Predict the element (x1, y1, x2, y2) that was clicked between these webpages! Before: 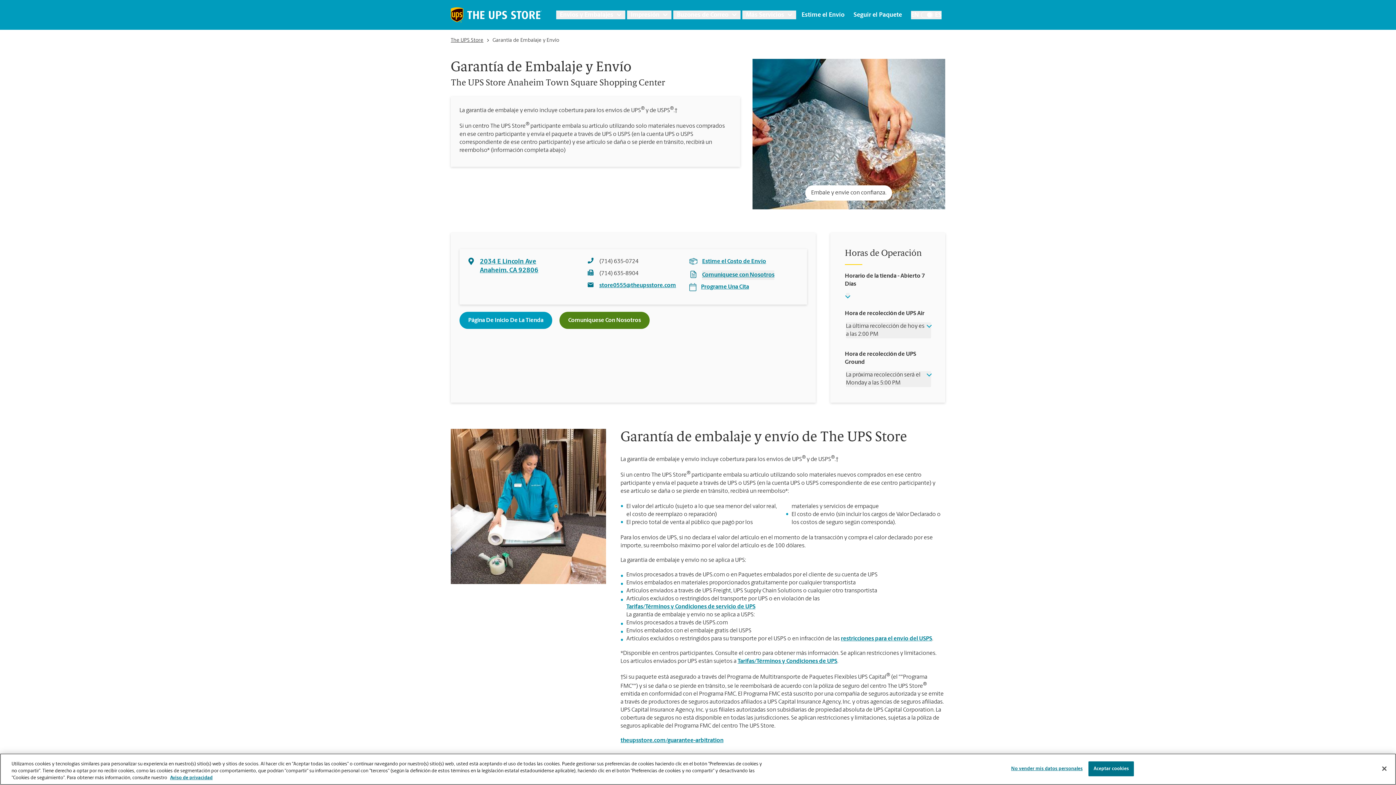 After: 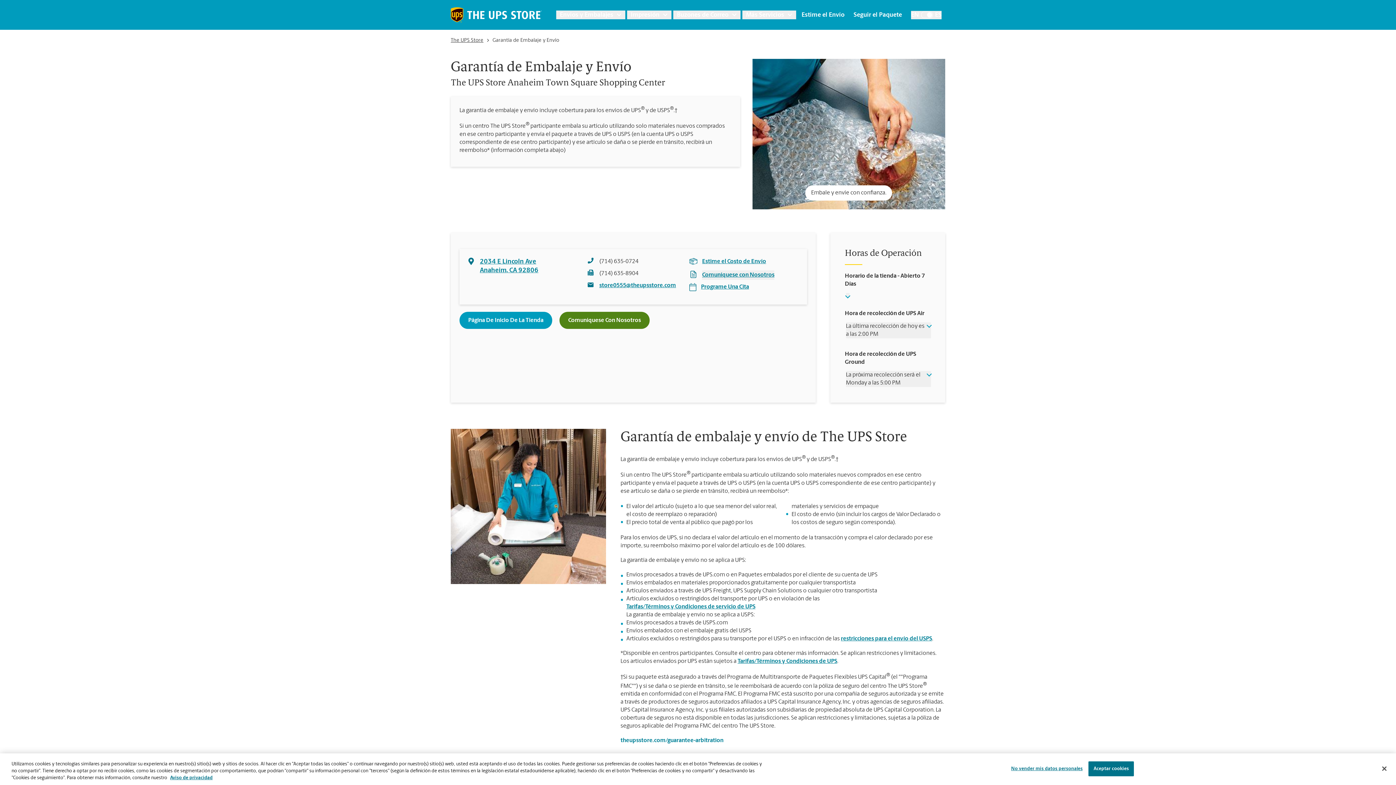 Action: label: theupsstore.com/guarantee-arbitration bbox: (620, 737, 723, 745)